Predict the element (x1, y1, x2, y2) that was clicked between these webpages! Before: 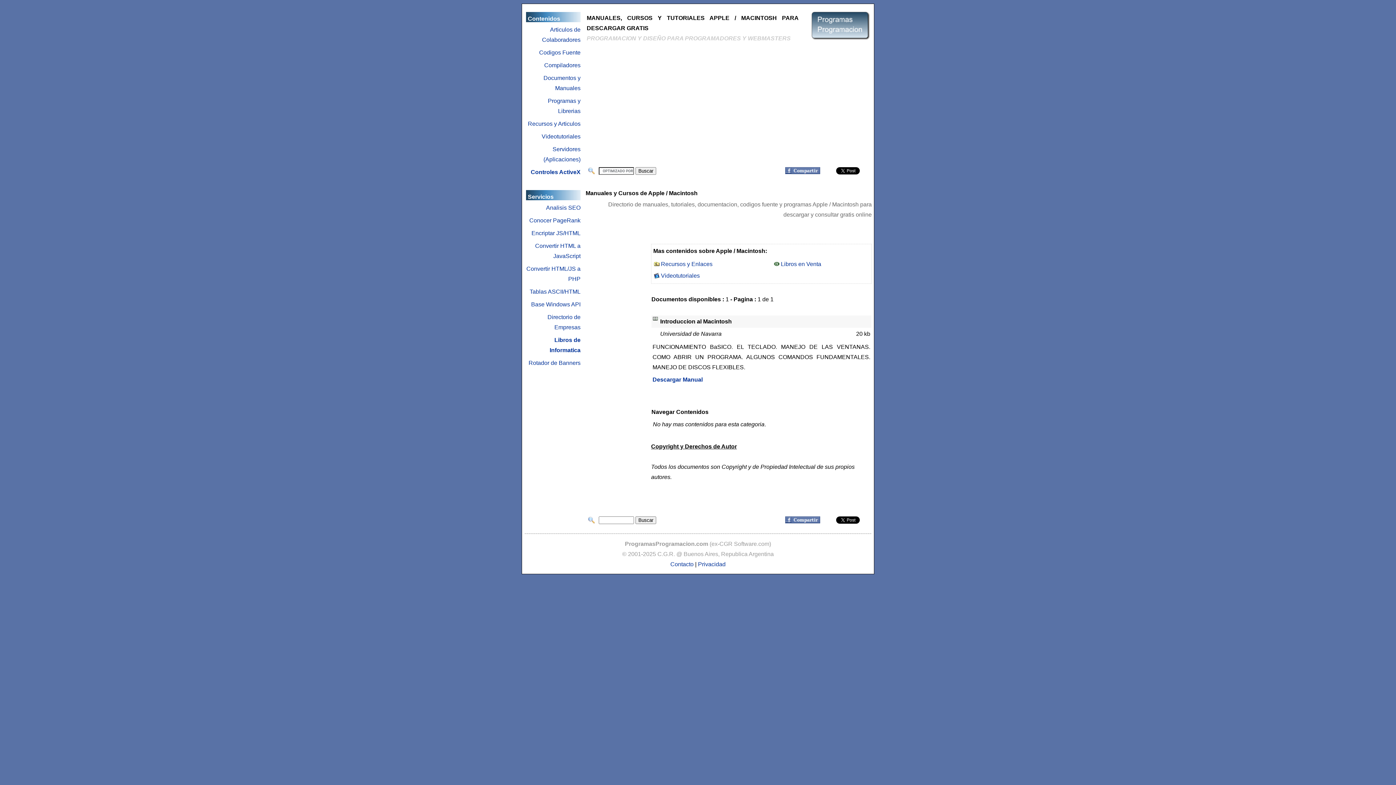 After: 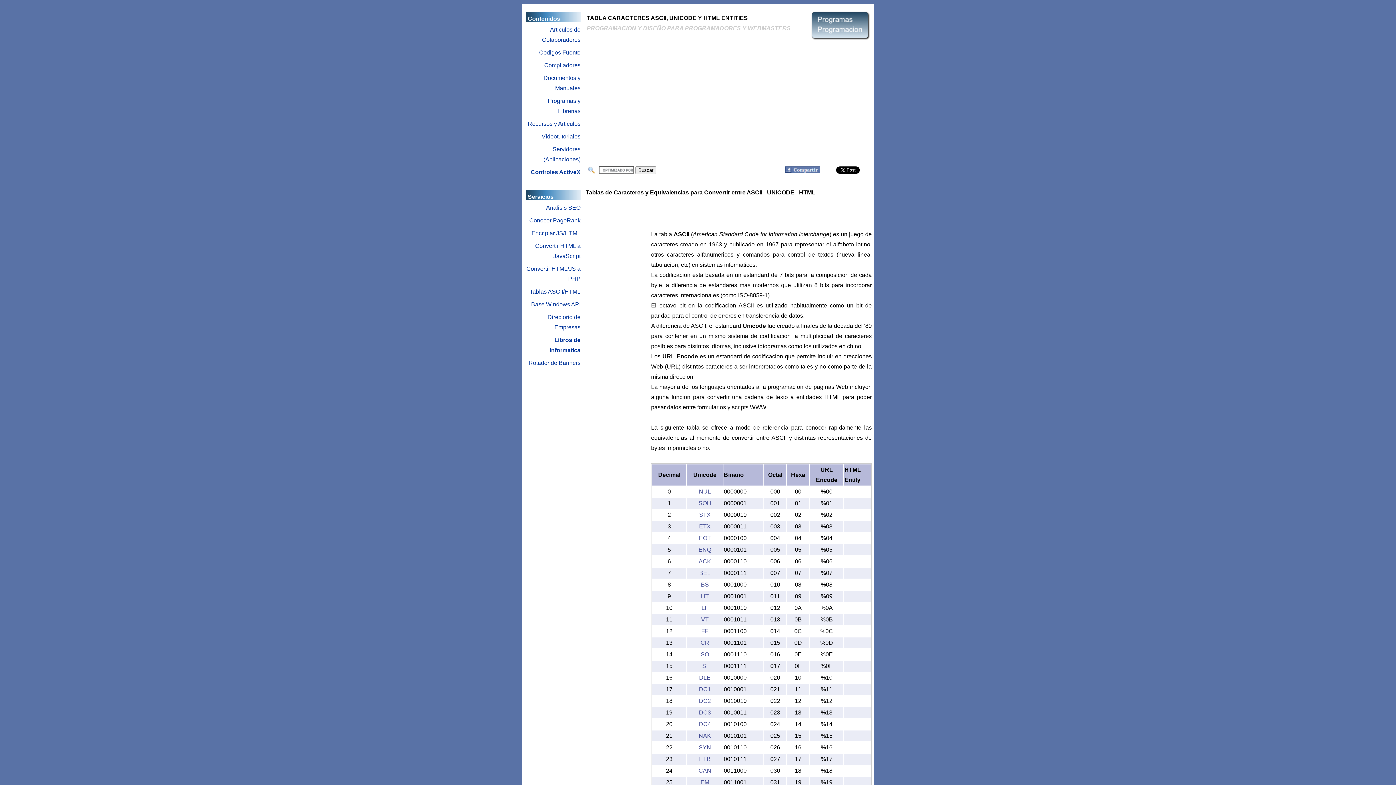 Action: label: Tablas ASCII/HTML bbox: (529, 288, 580, 294)